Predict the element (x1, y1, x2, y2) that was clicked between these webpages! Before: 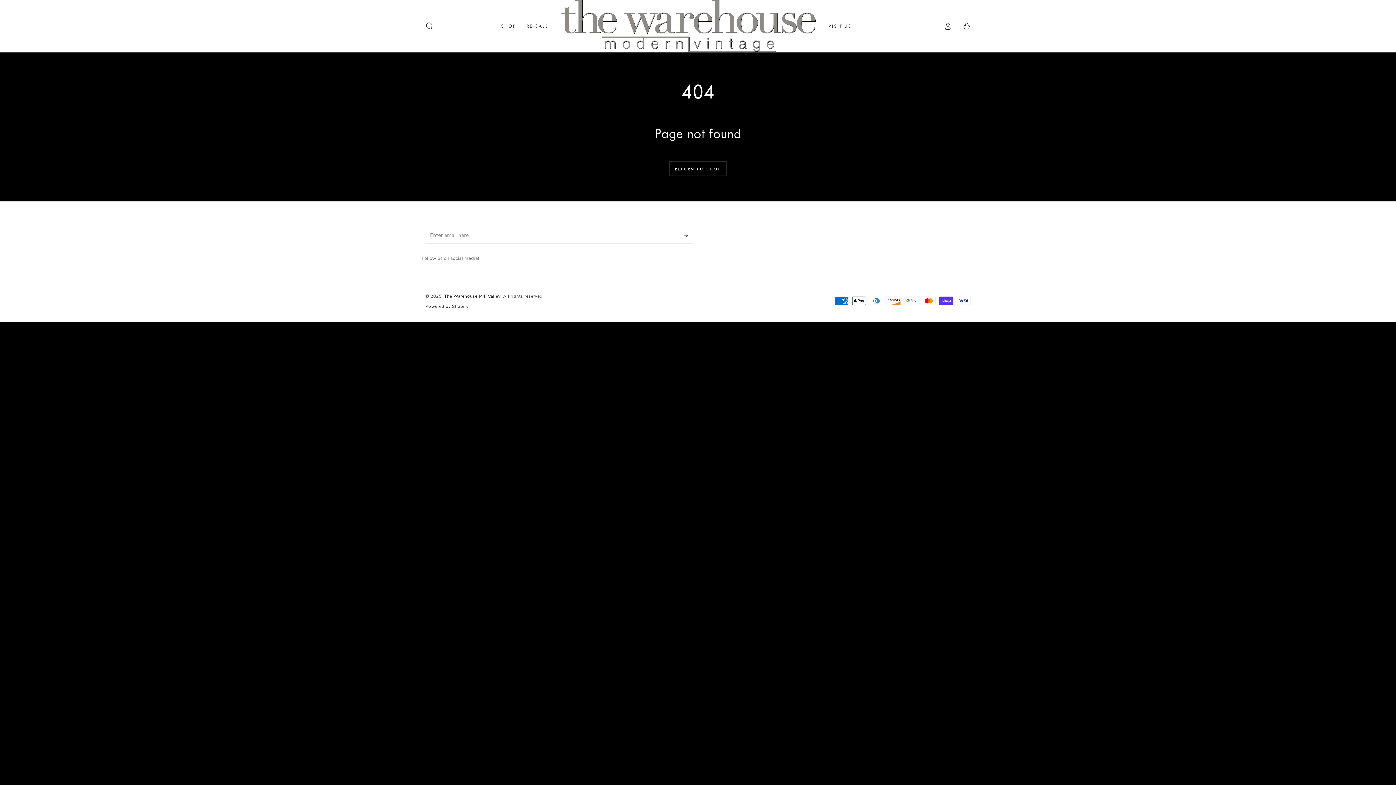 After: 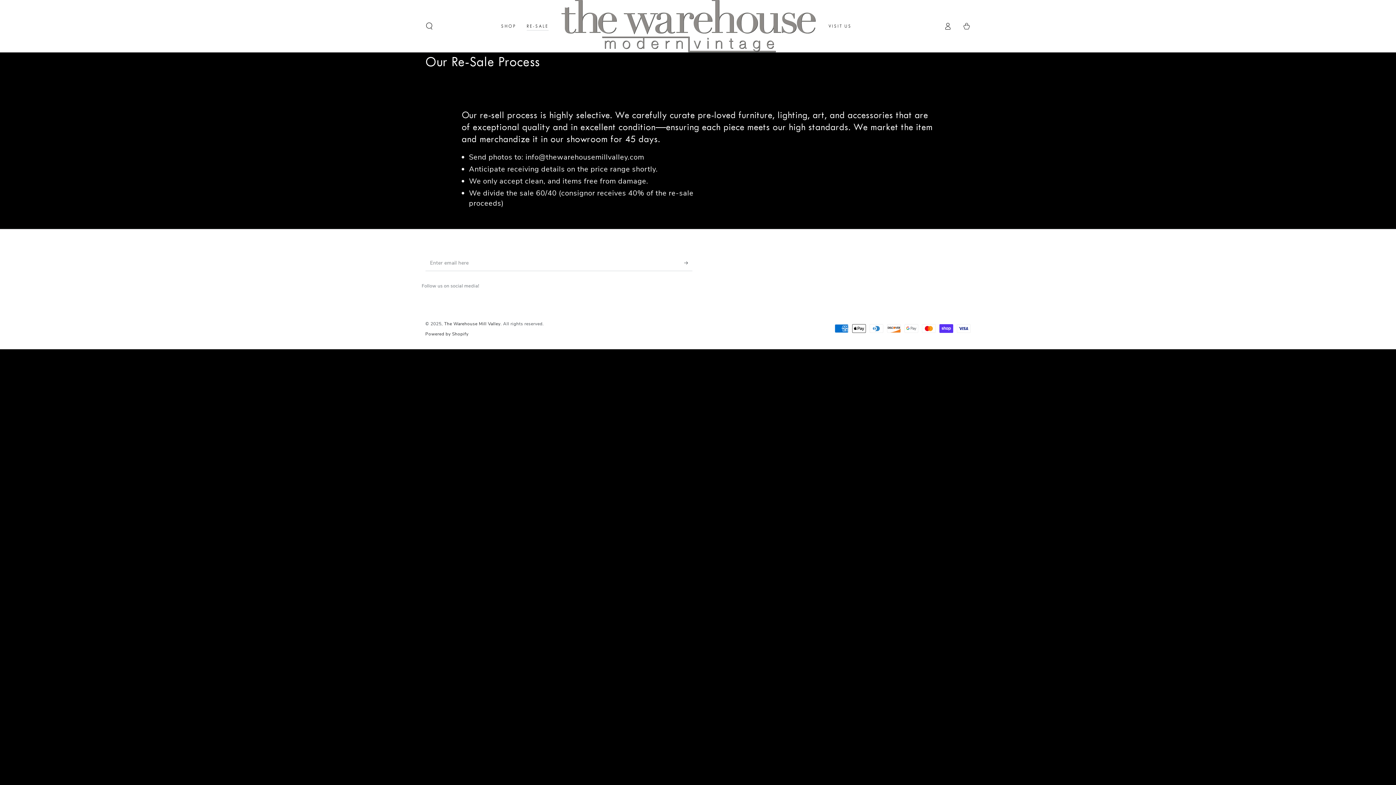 Action: label: RE-SALE bbox: (521, 17, 554, 34)